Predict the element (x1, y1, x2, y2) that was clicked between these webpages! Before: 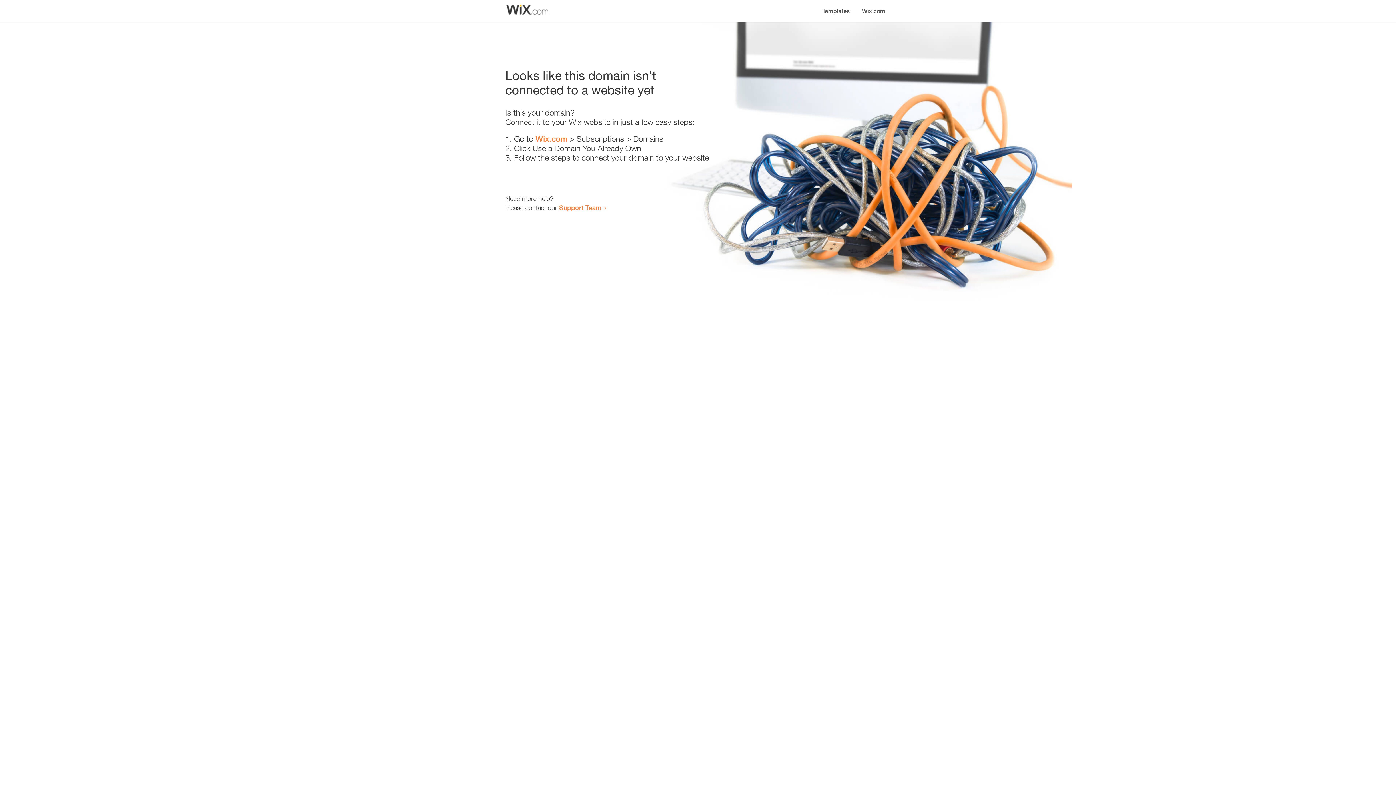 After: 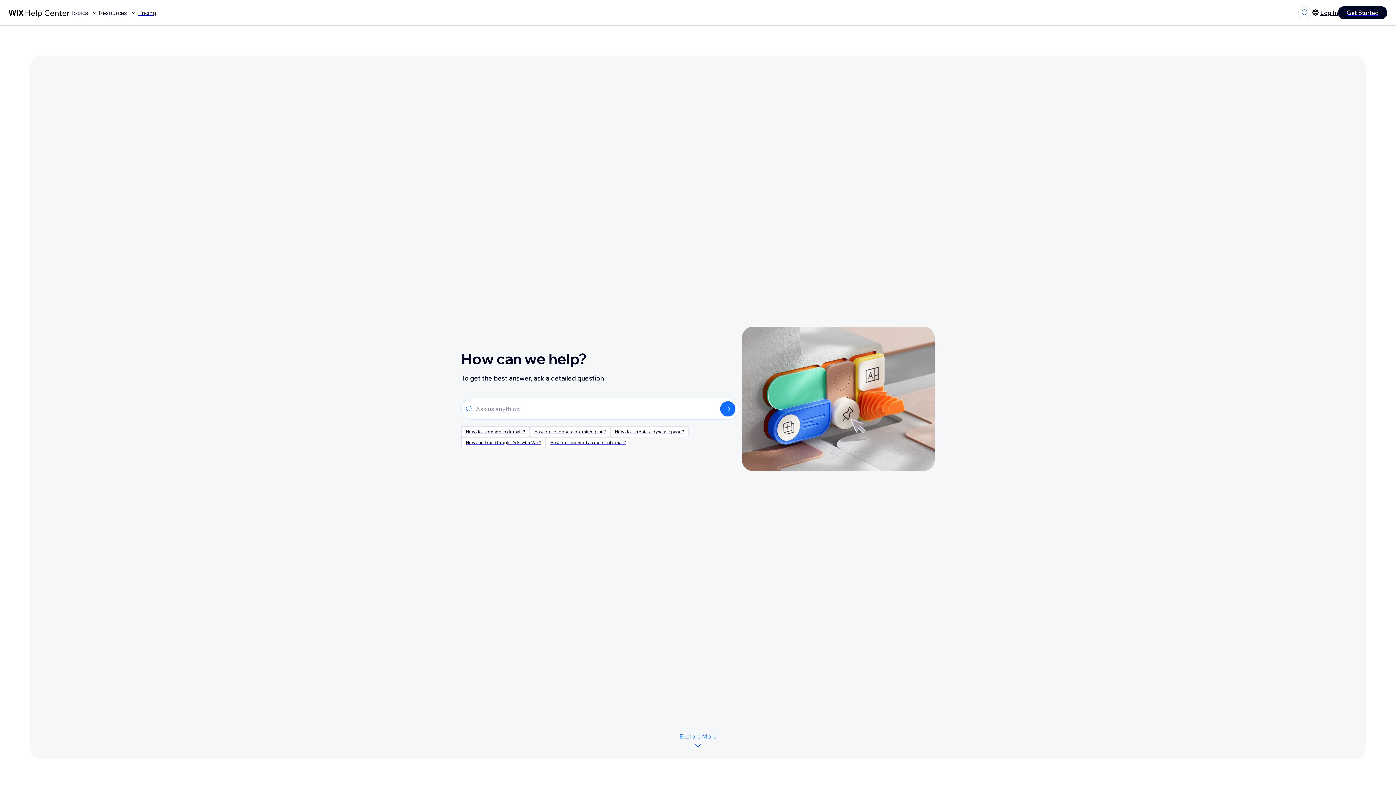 Action: label: Support Team bbox: (559, 203, 601, 211)